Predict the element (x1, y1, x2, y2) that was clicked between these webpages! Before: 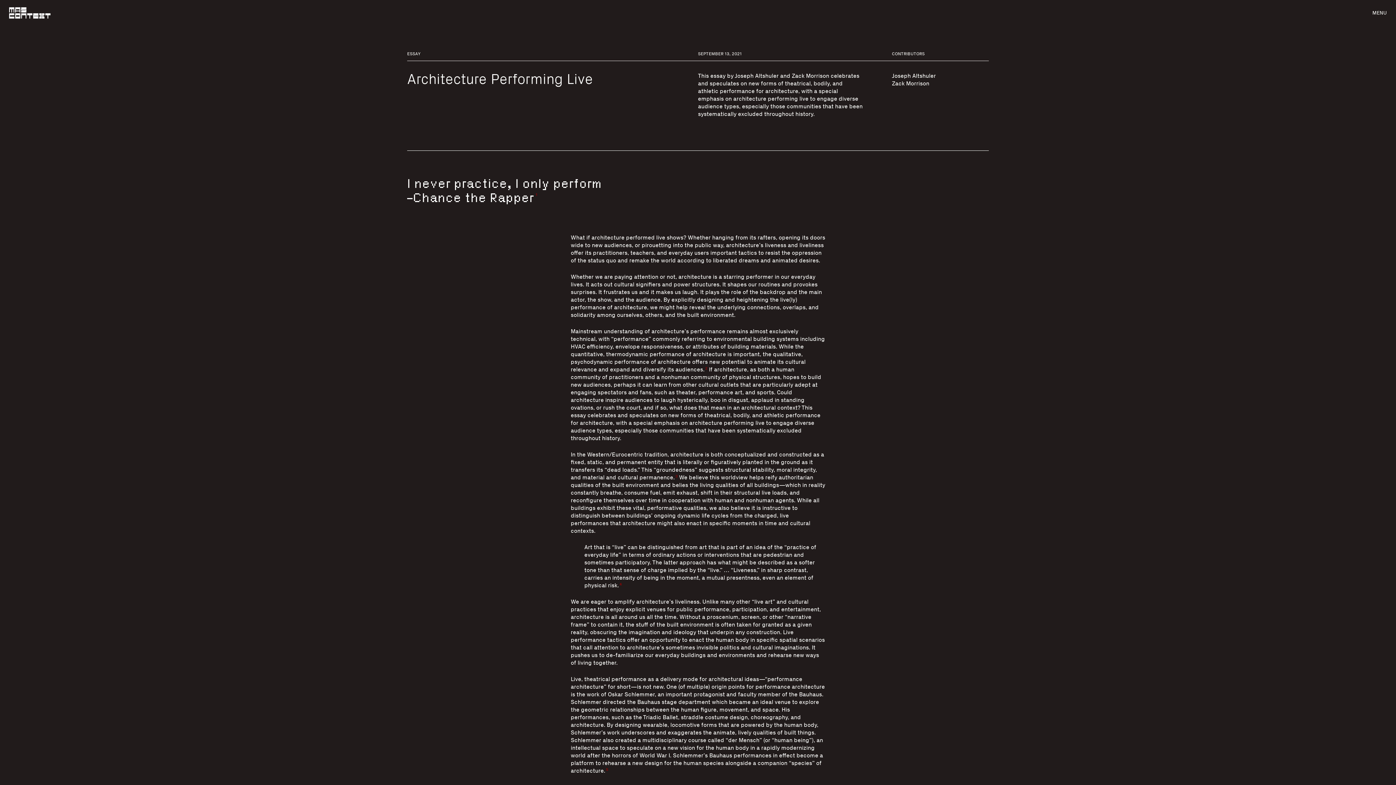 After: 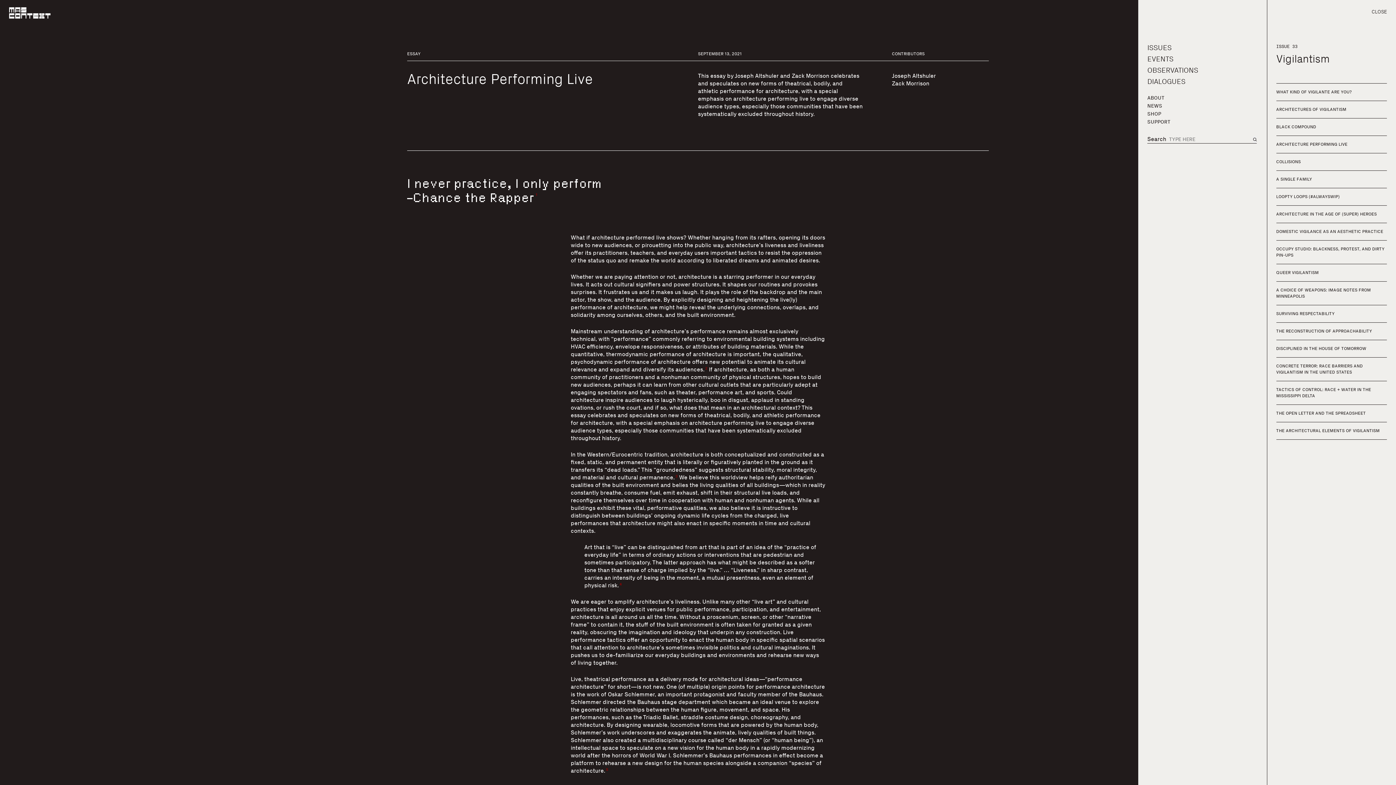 Action: bbox: (1370, 8, 1387, 17) label: MENU